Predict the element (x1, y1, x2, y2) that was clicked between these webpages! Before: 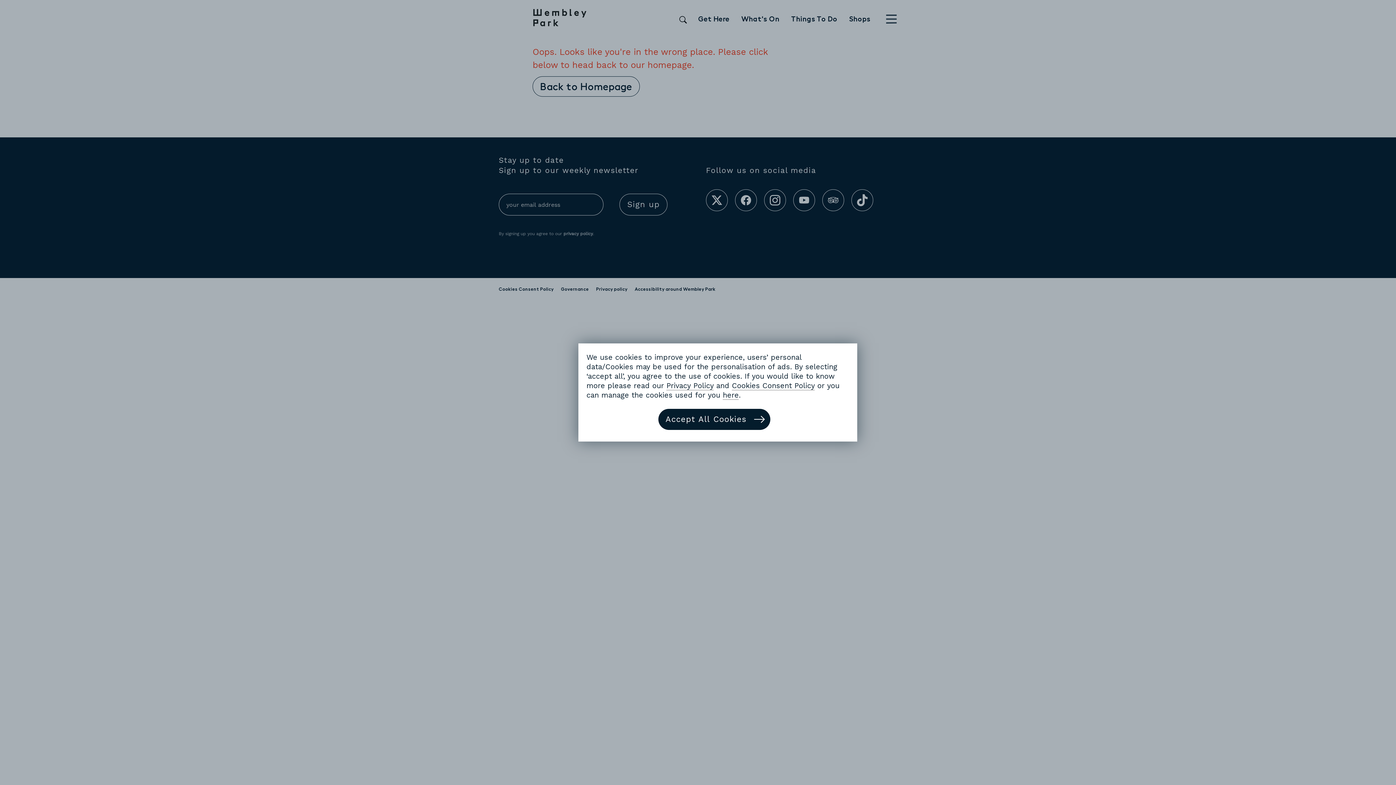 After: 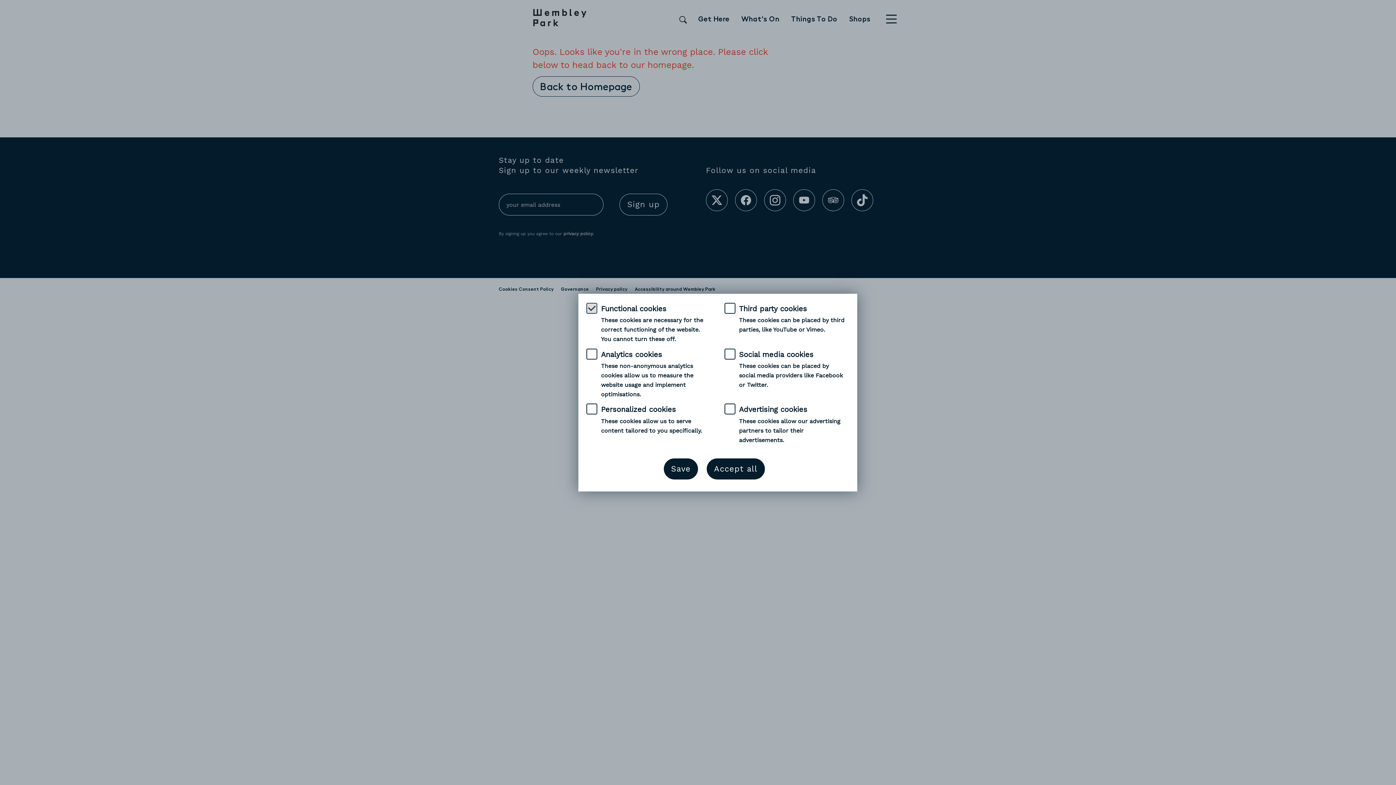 Action: label: Adjust settings bbox: (722, 390, 738, 399)